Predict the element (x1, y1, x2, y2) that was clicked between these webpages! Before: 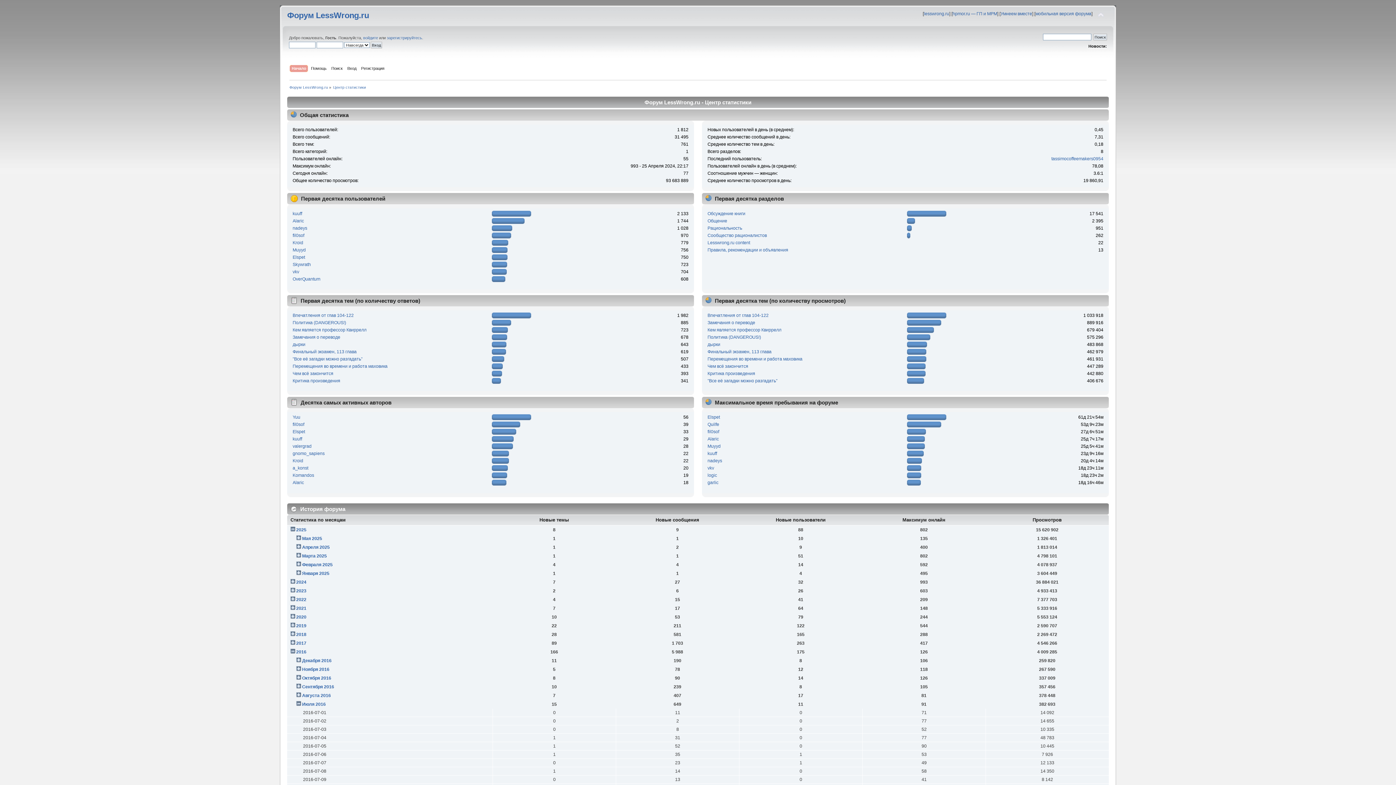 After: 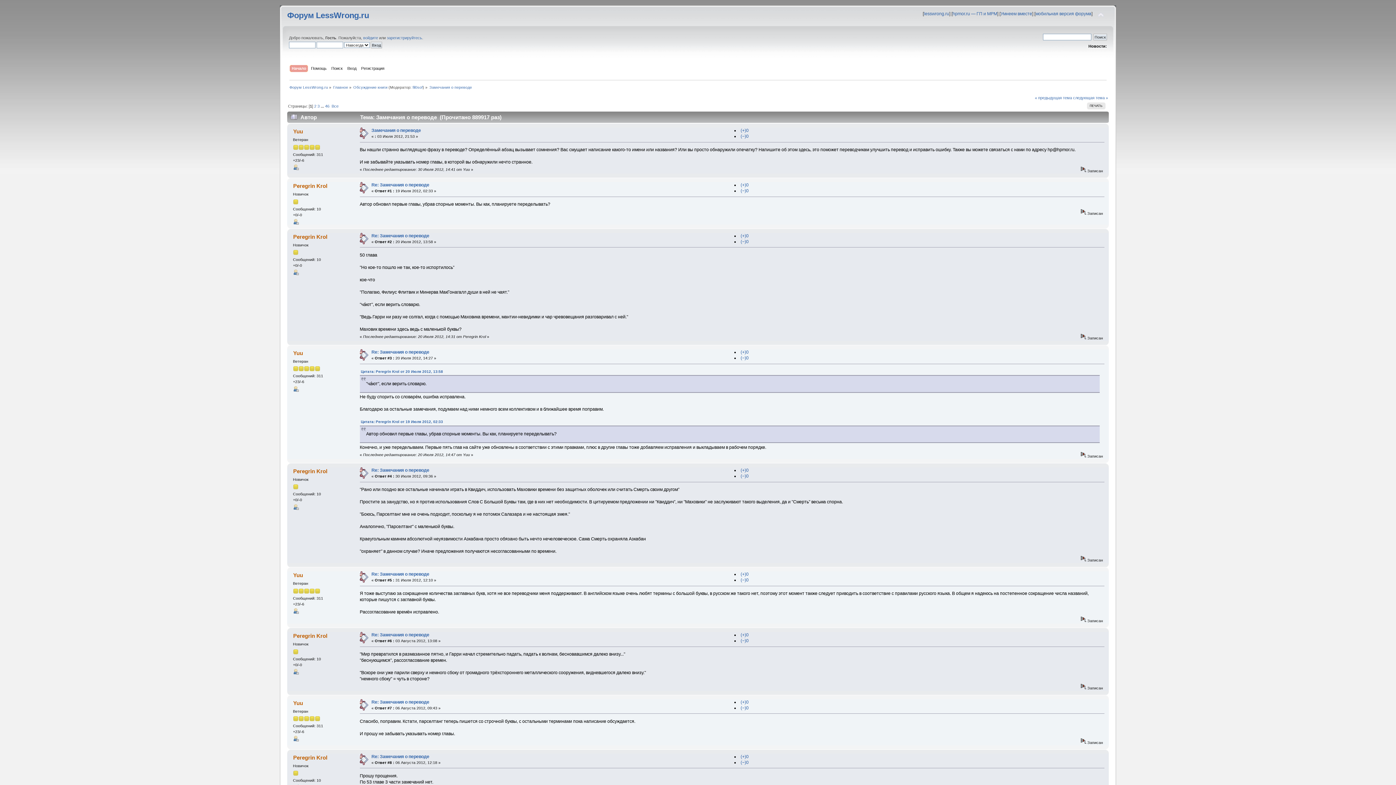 Action: label: Замечания о переводе bbox: (292, 334, 340, 340)